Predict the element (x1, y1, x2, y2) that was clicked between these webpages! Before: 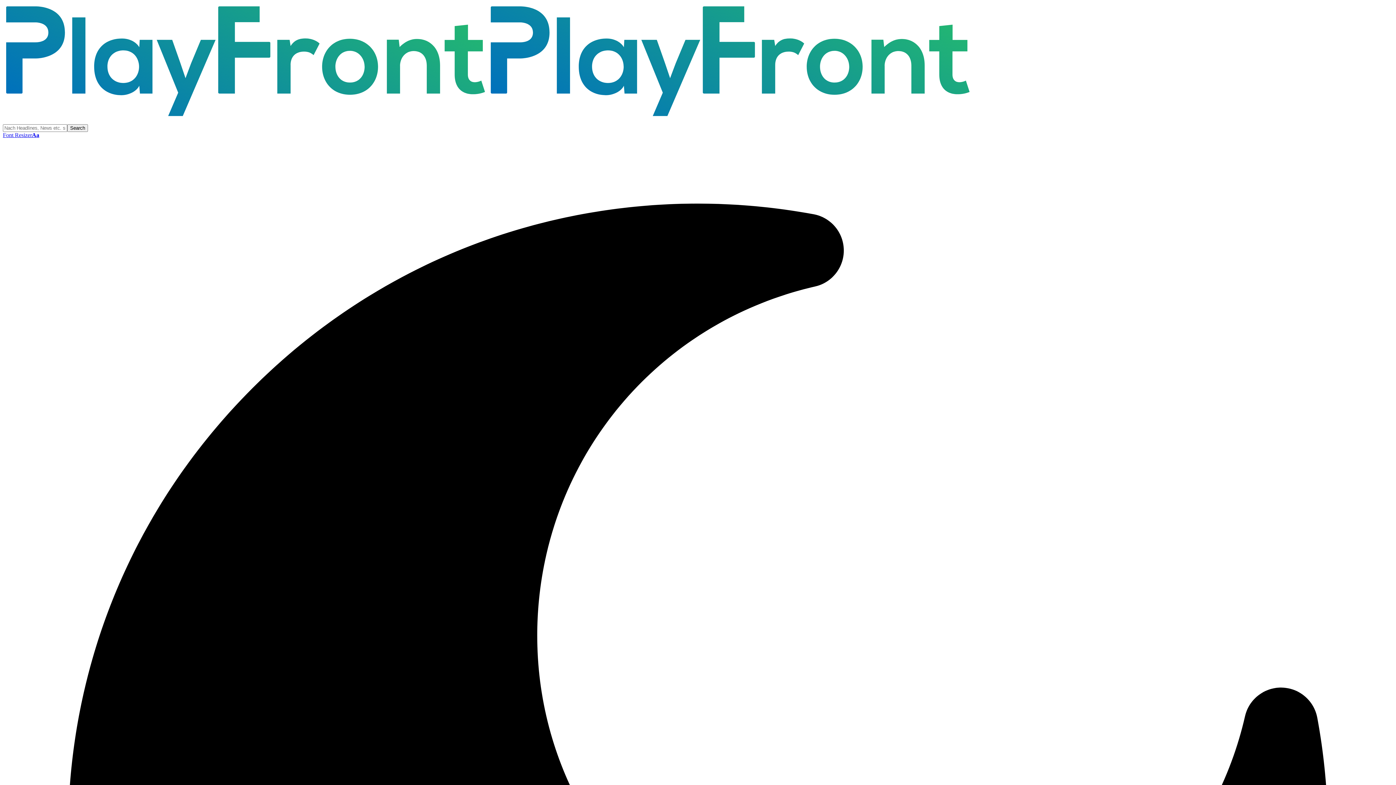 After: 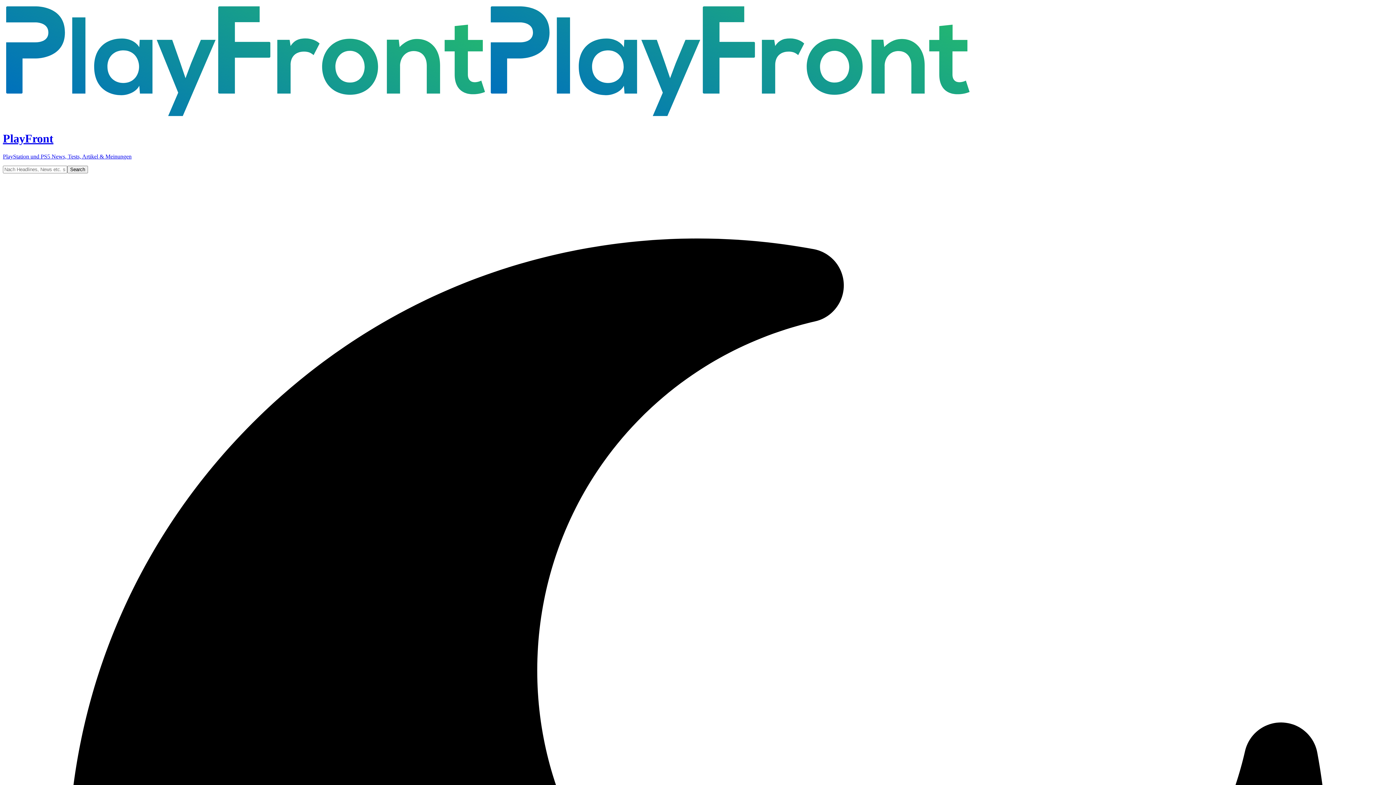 Action: bbox: (2, 117, 972, 124)